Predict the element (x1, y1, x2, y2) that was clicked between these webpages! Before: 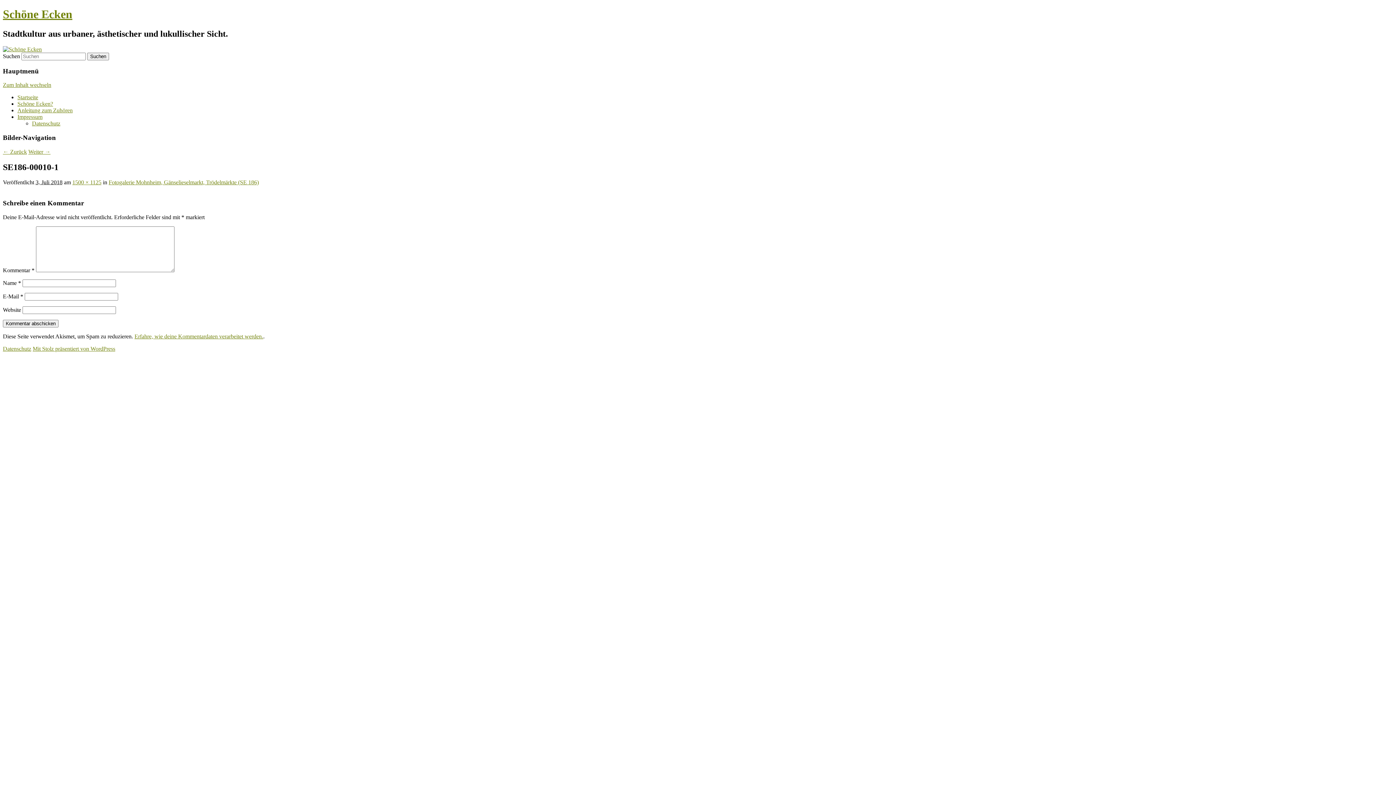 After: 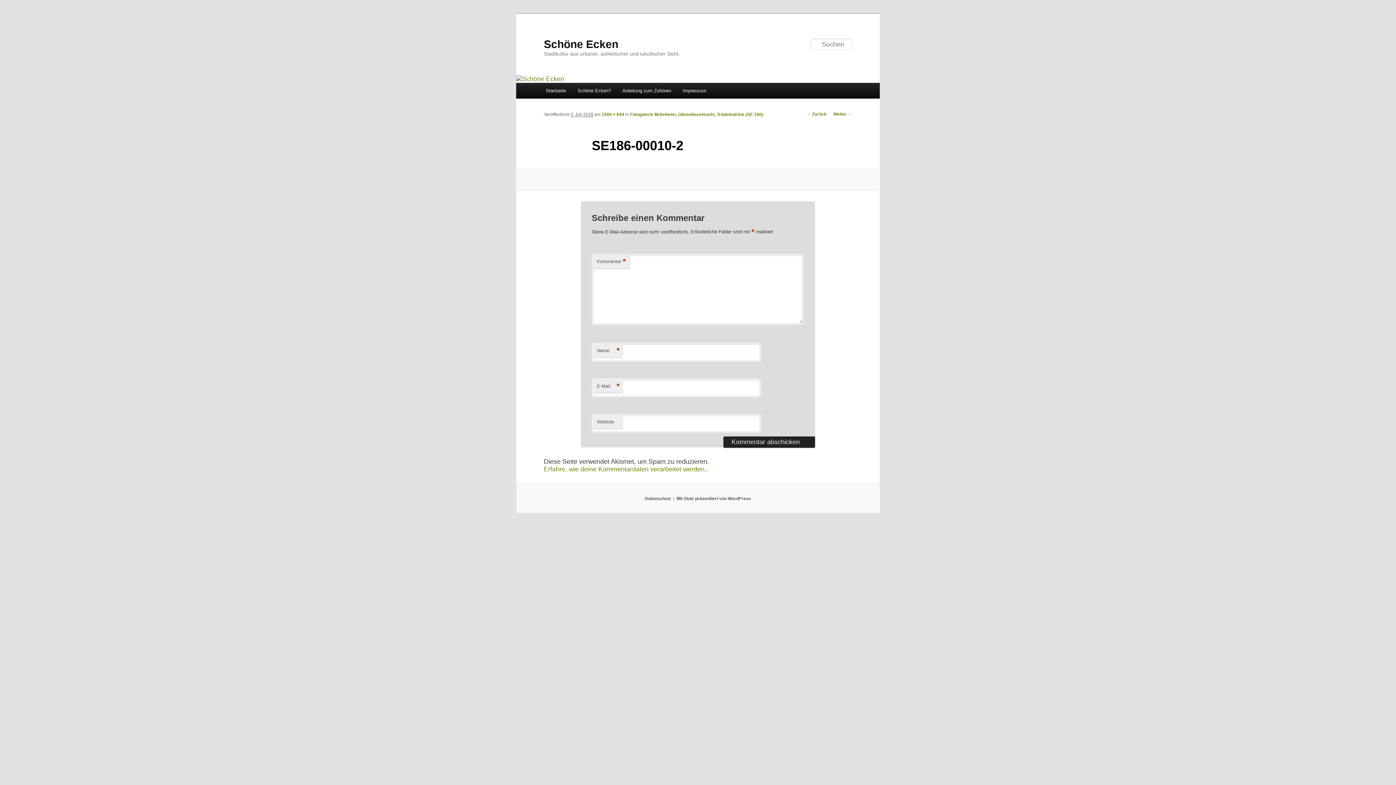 Action: bbox: (28, 148, 50, 154) label: Weiter →